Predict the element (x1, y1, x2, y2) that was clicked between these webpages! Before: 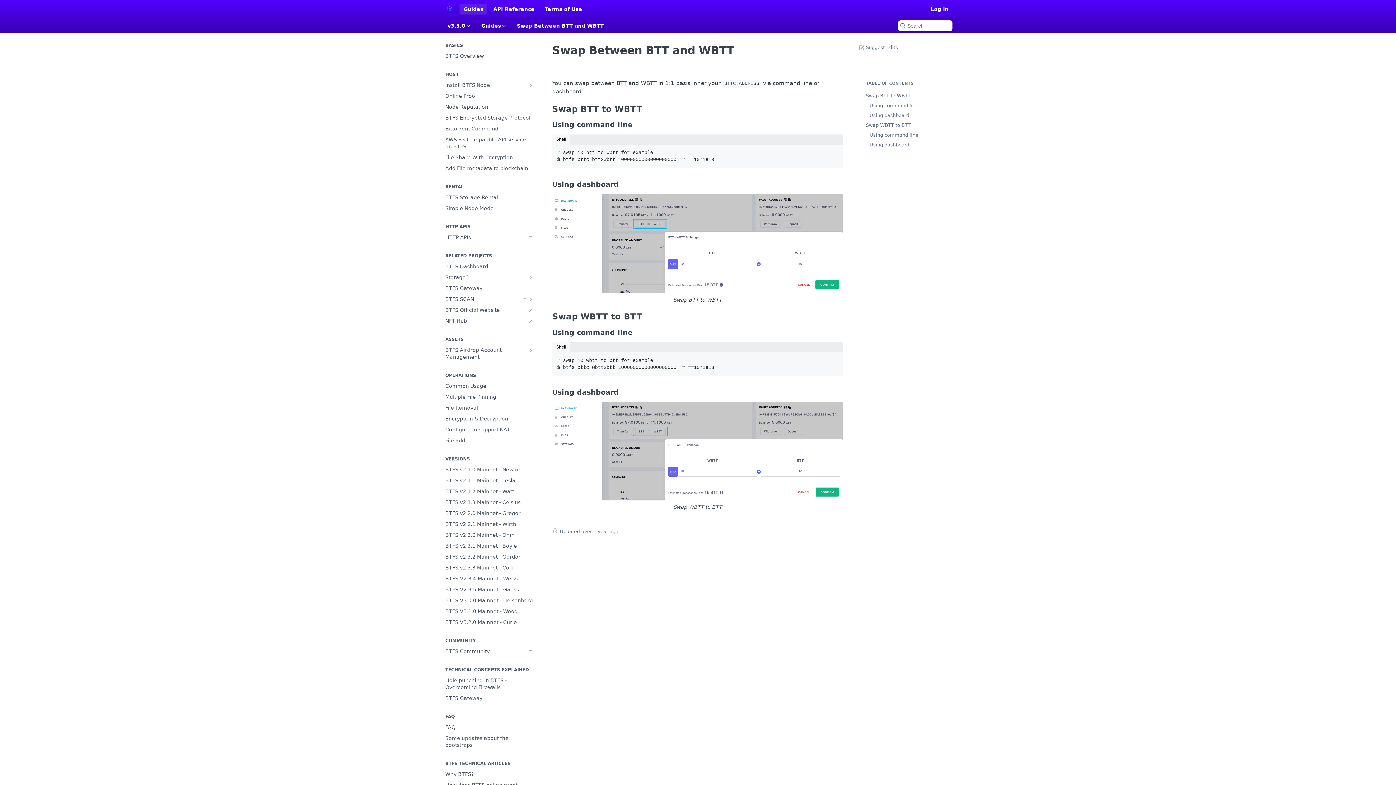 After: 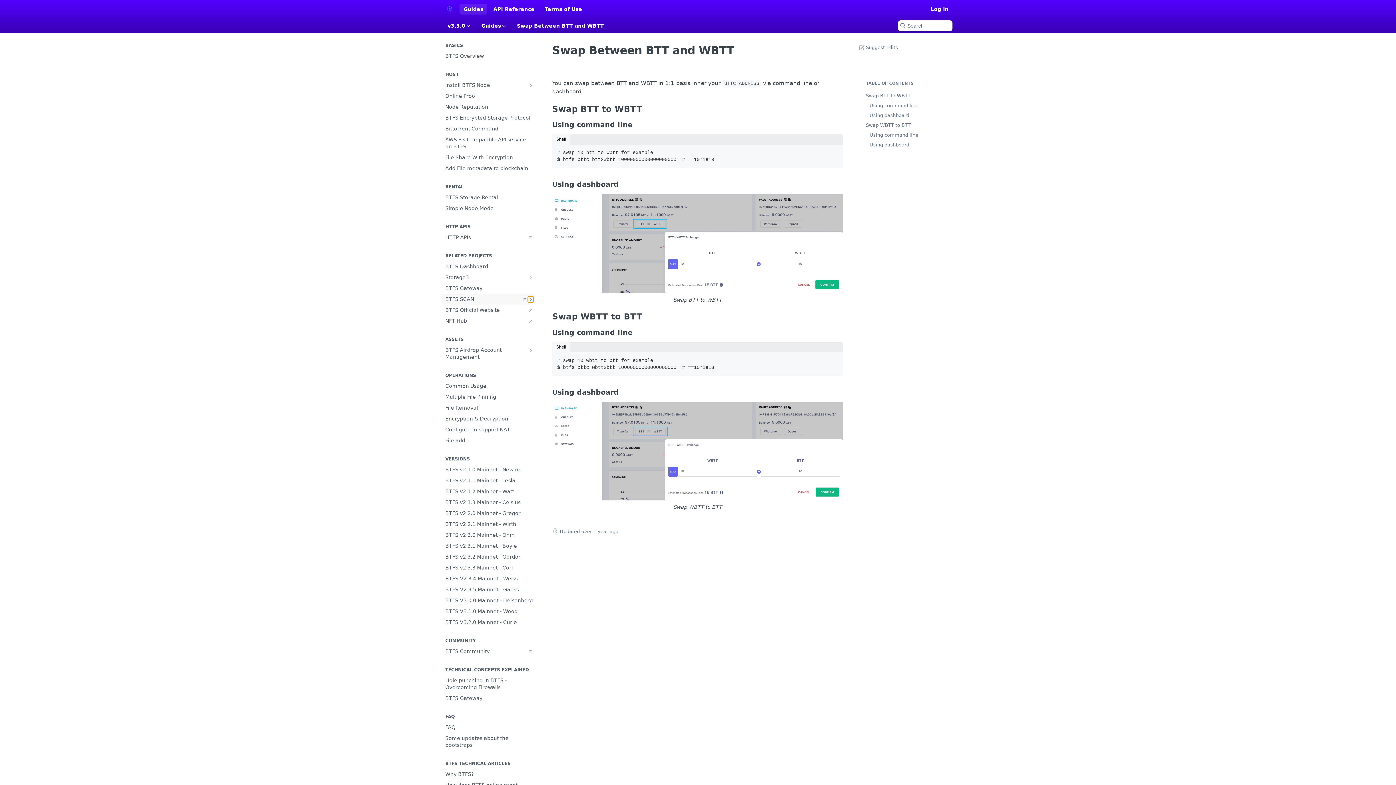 Action: bbox: (528, 296, 533, 302) label: Show subpages for BTFS SCAN